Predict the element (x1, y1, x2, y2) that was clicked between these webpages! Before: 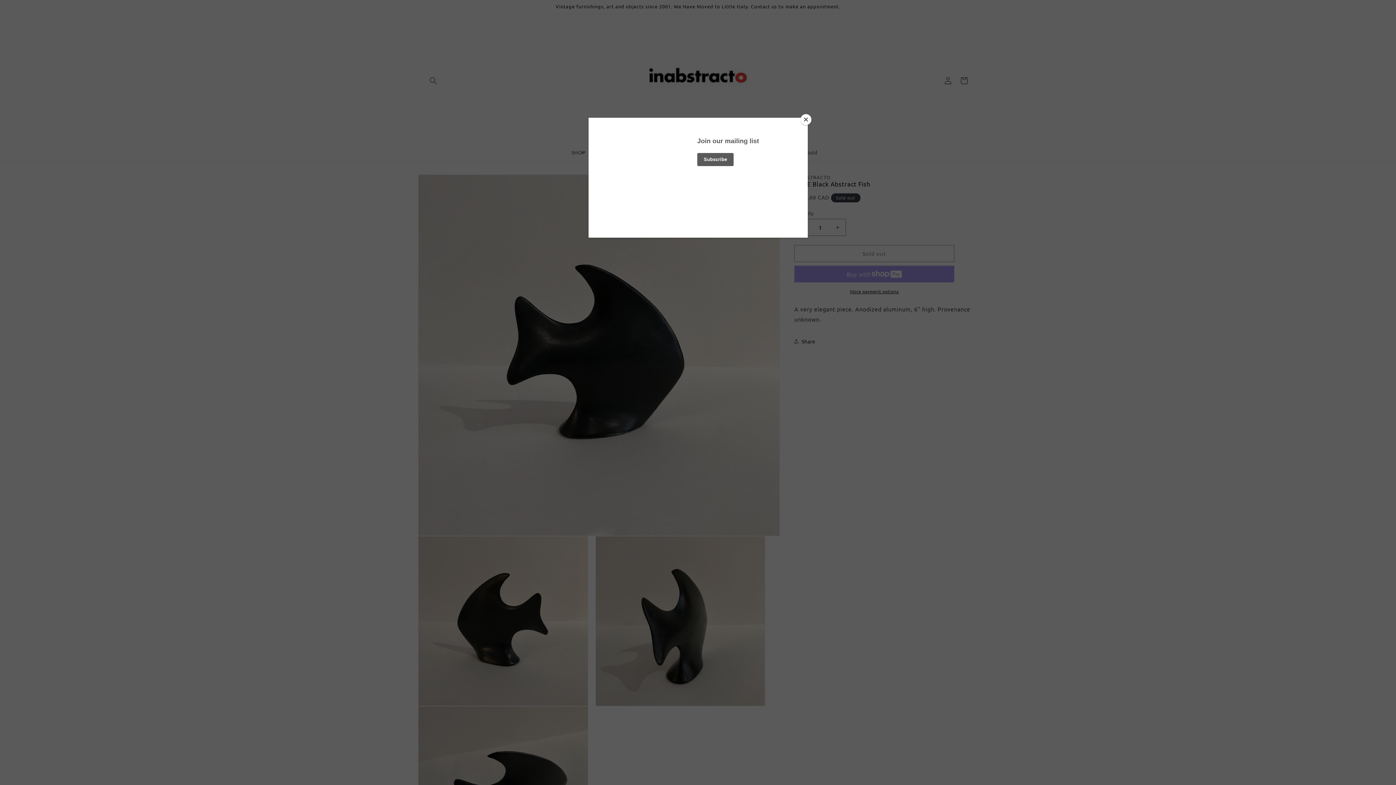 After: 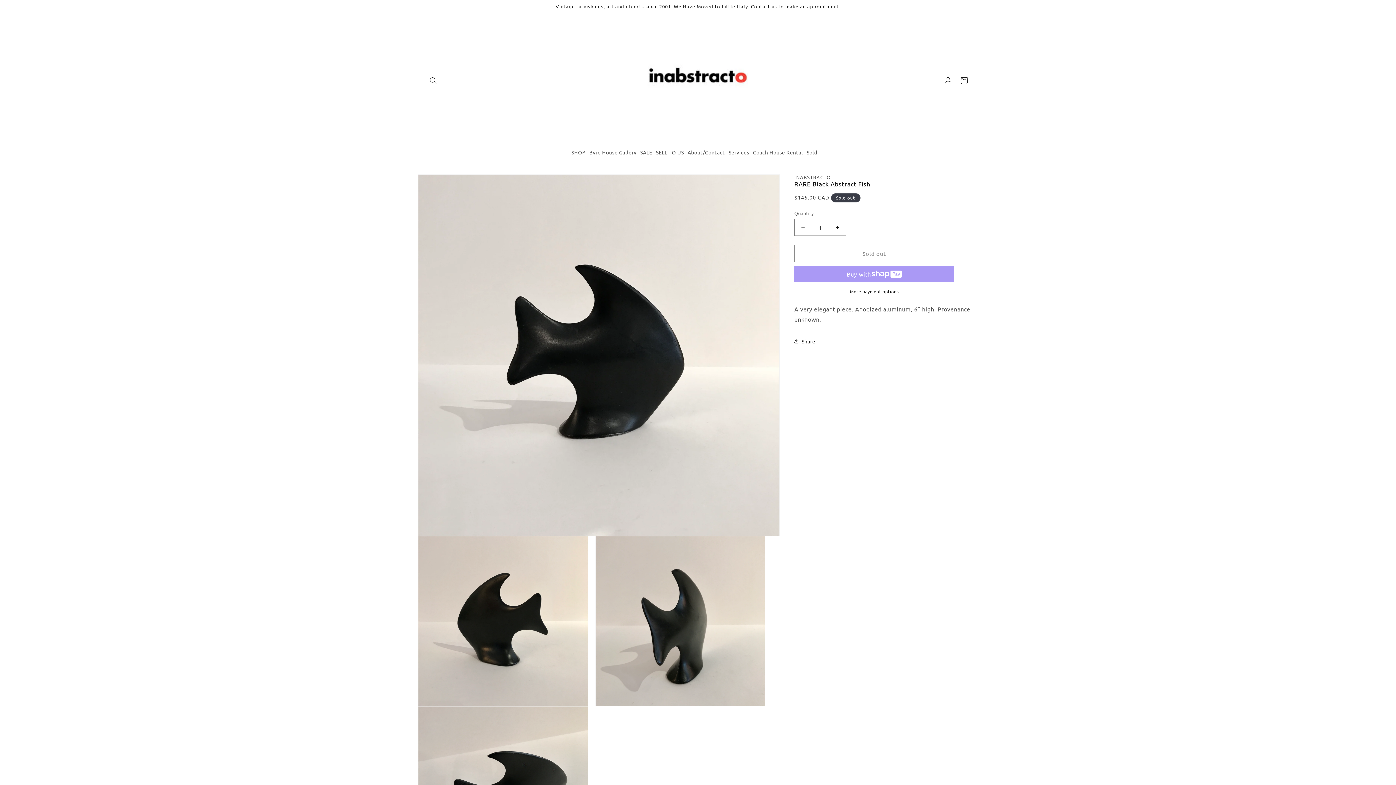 Action: label: Close bbox: (800, 114, 811, 125)